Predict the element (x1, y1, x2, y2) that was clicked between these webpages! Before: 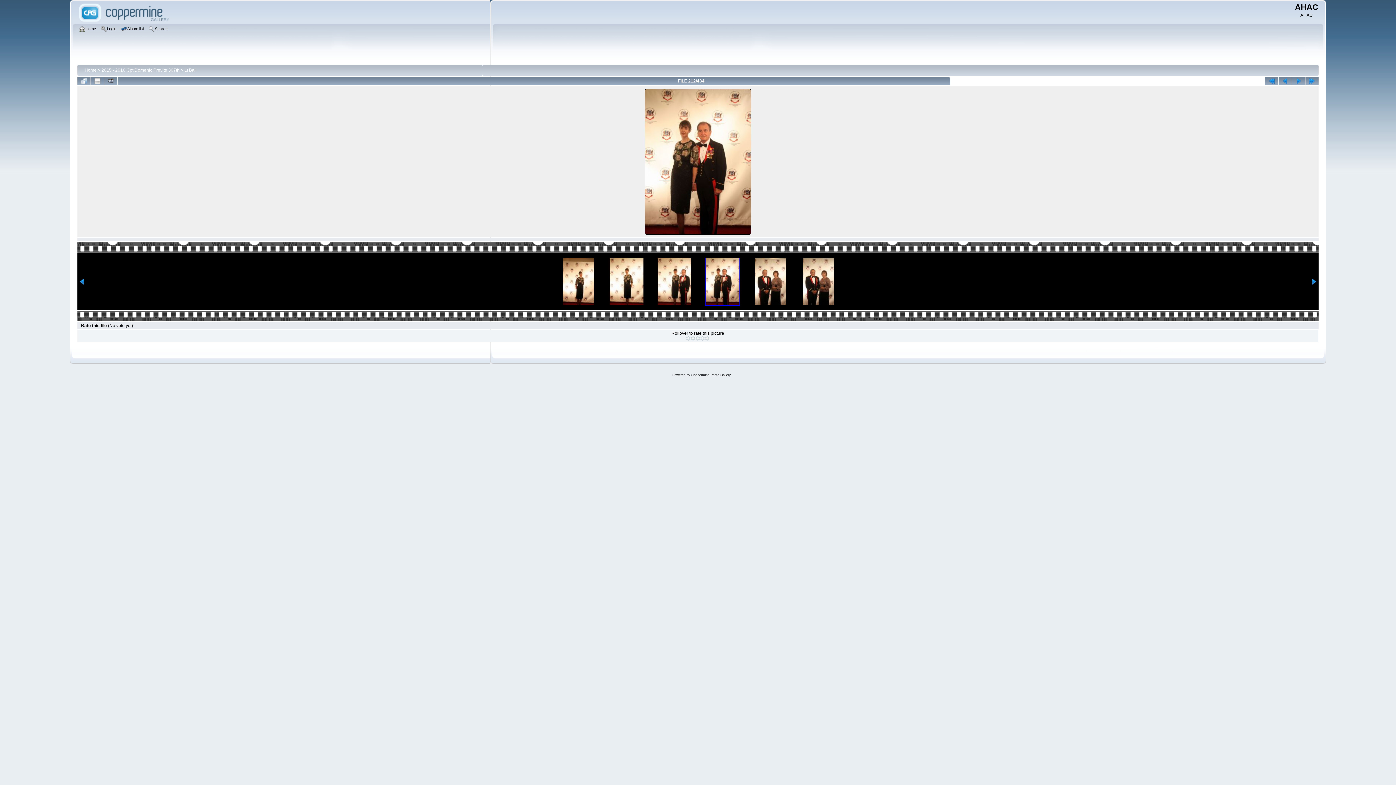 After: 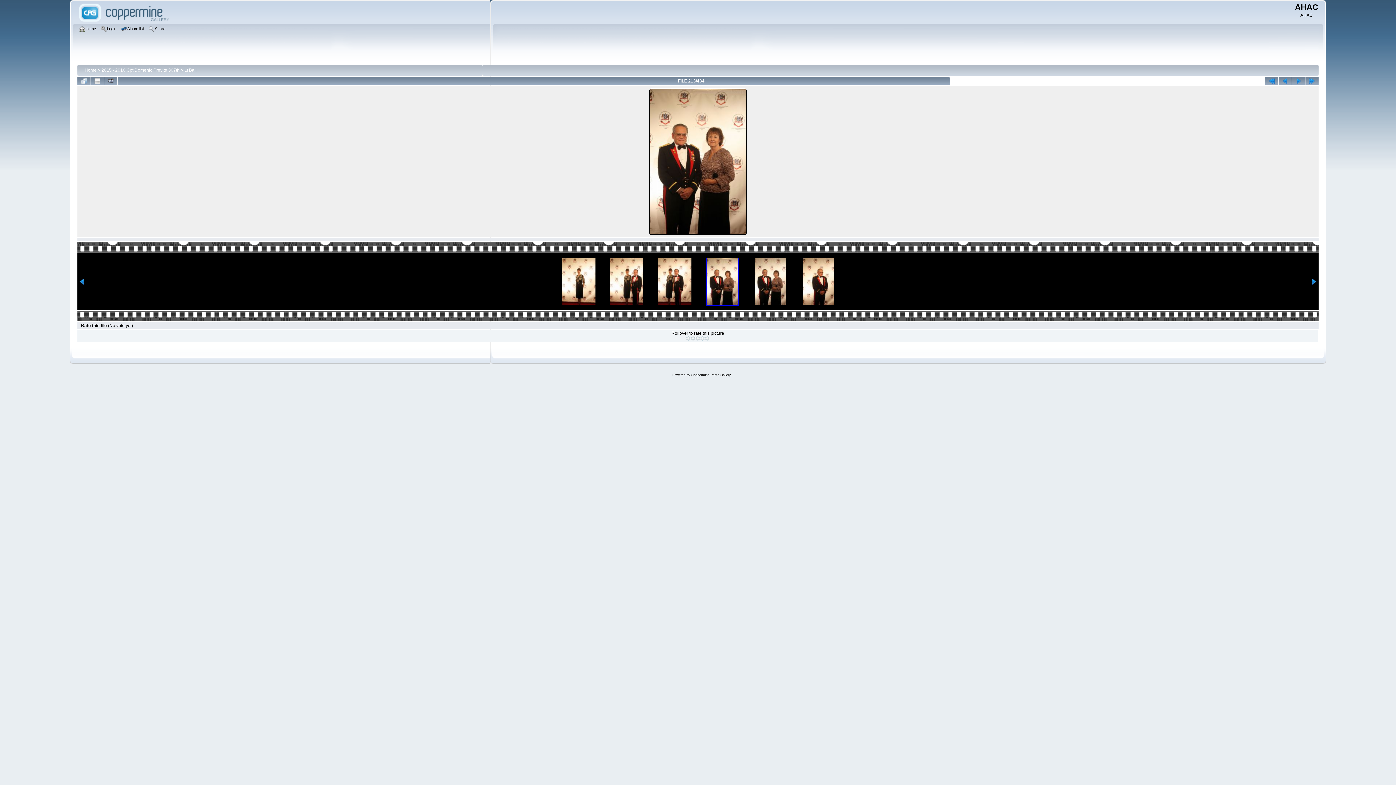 Action: bbox: (1292, 77, 1305, 85)